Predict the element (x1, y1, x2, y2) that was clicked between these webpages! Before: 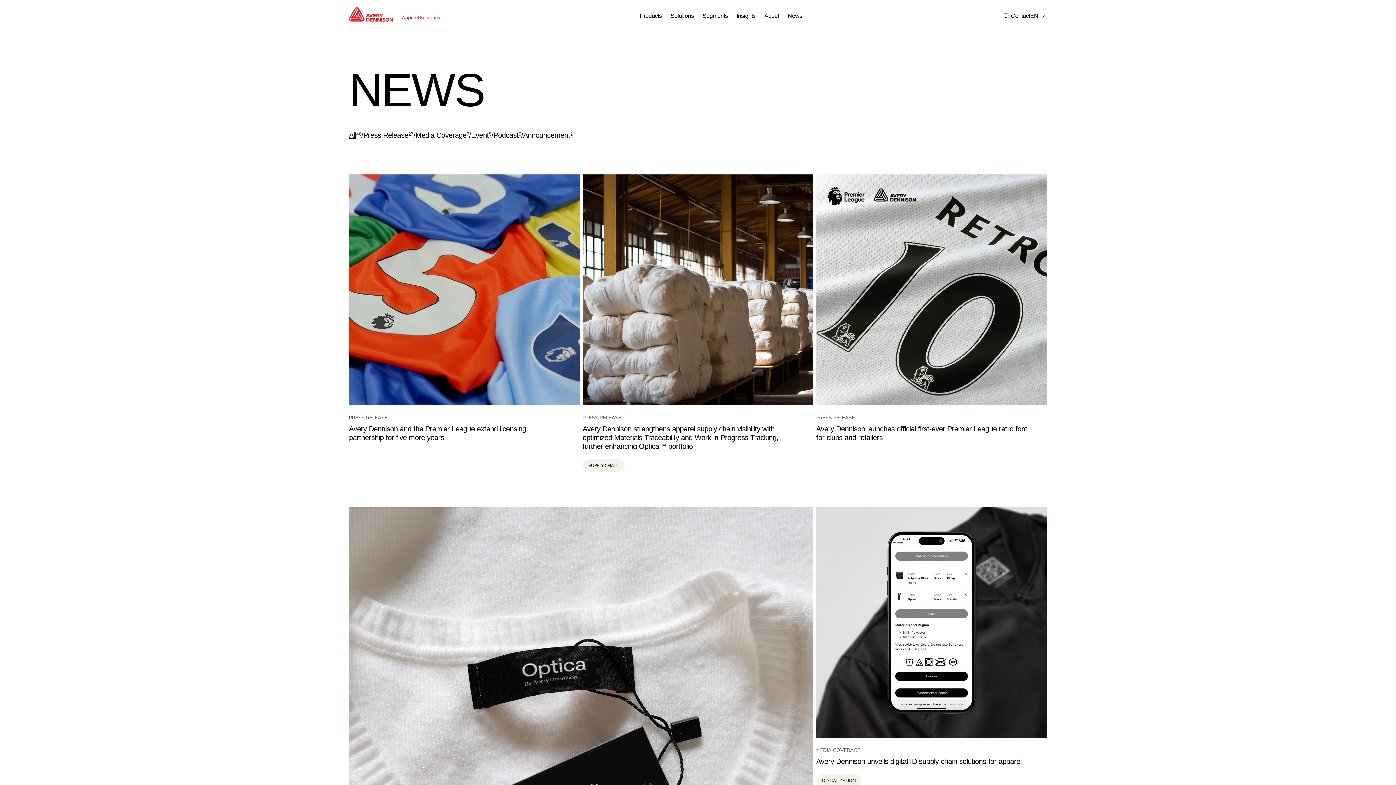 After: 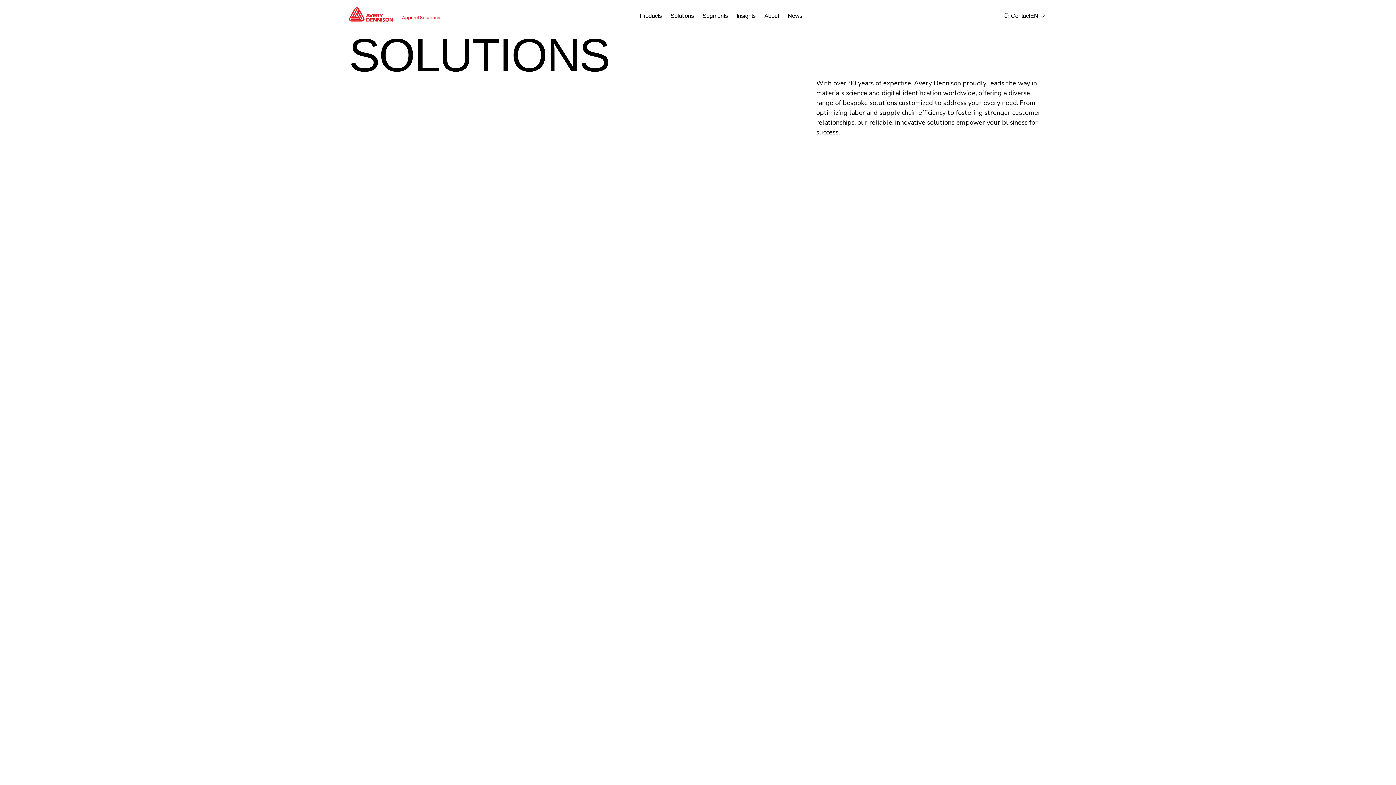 Action: label: Solutions bbox: (666, 0, 698, 32)